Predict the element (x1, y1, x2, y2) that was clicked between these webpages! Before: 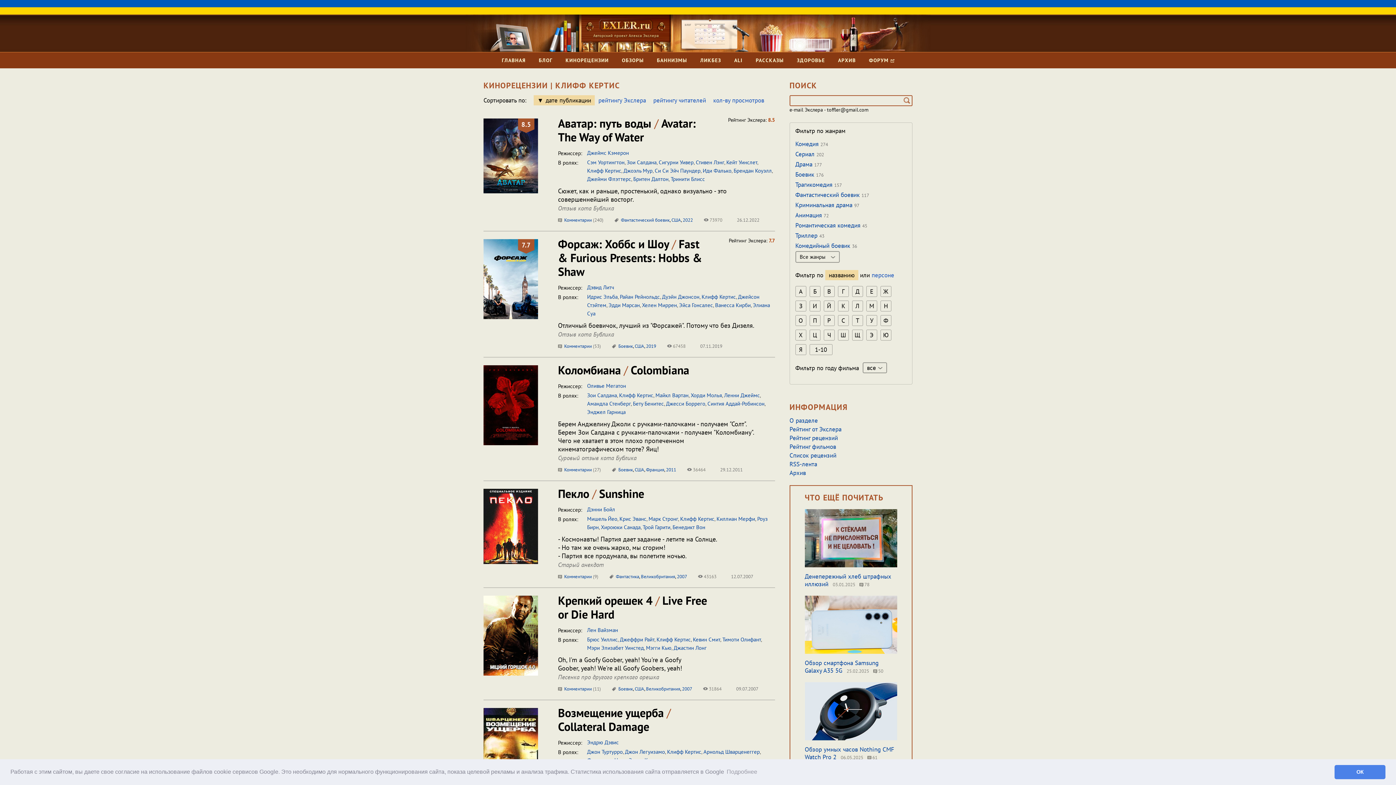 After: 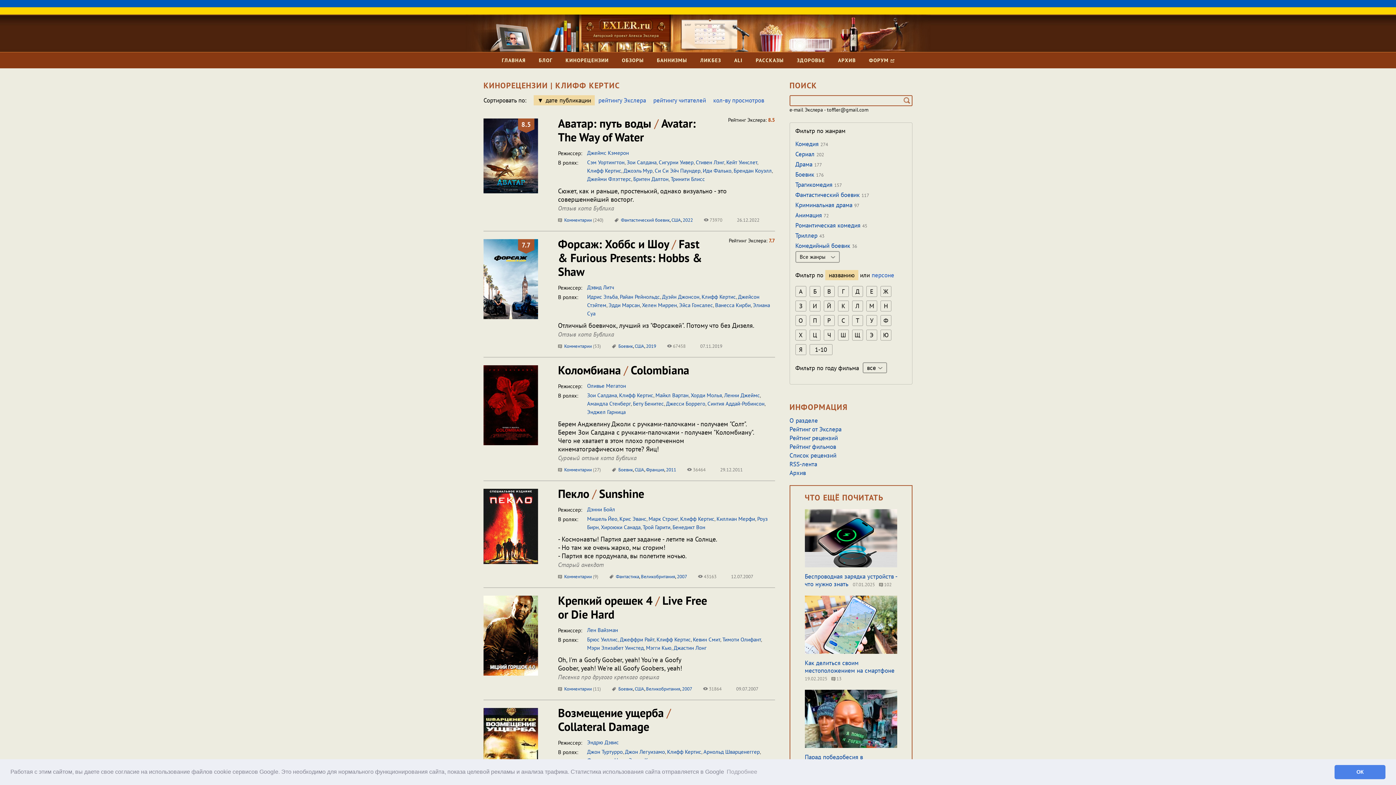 Action: bbox: (656, 669, 690, 676) label: Клифф Кертис